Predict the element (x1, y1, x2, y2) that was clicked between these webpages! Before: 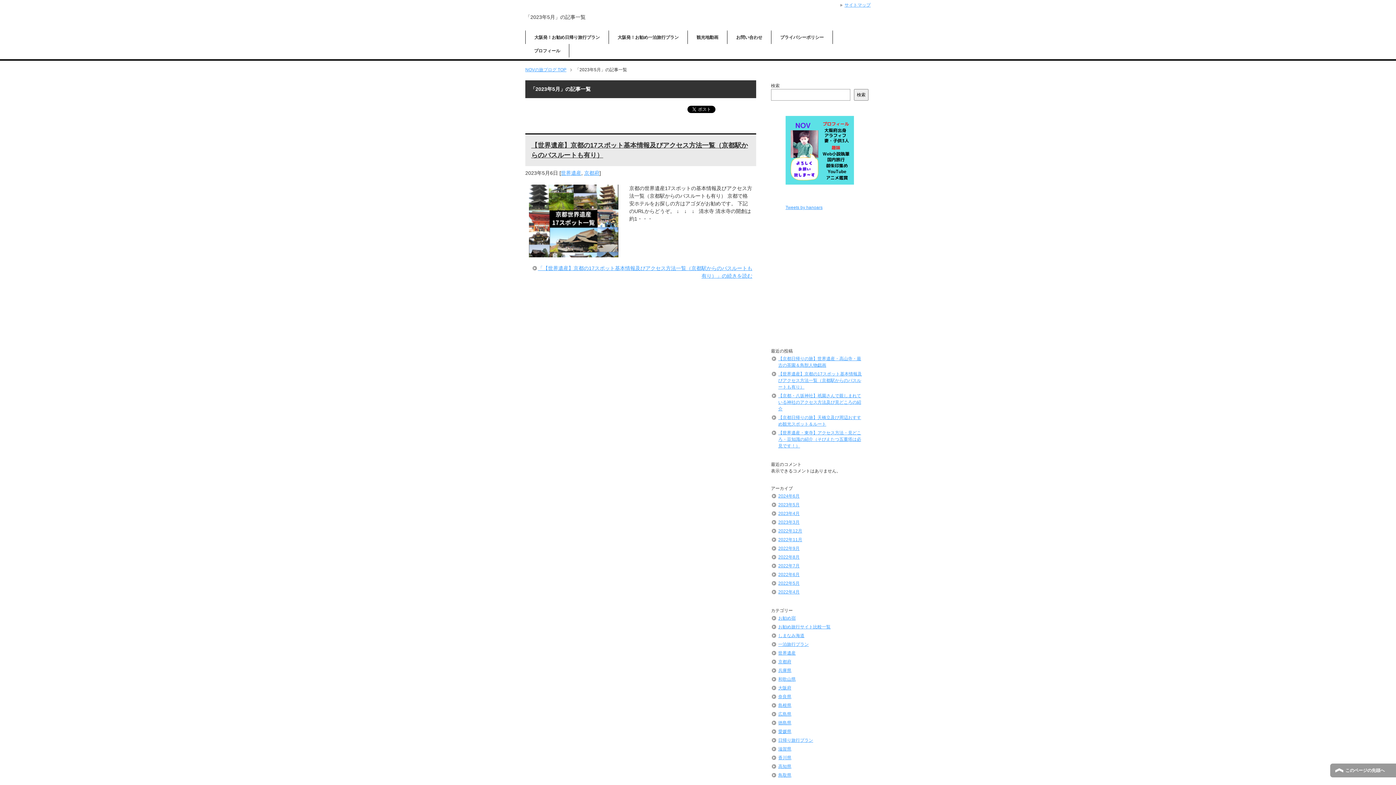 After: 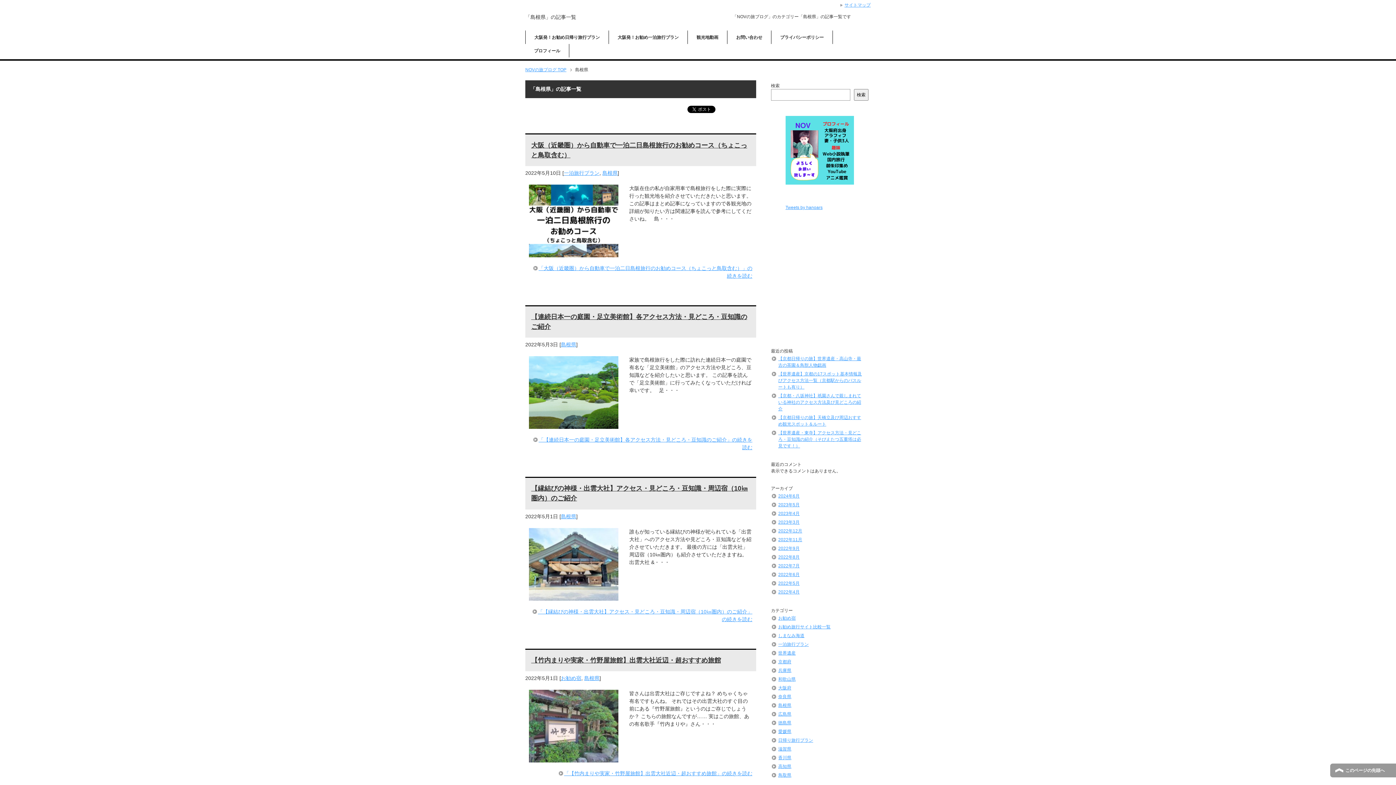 Action: bbox: (778, 703, 791, 708) label: 島根県